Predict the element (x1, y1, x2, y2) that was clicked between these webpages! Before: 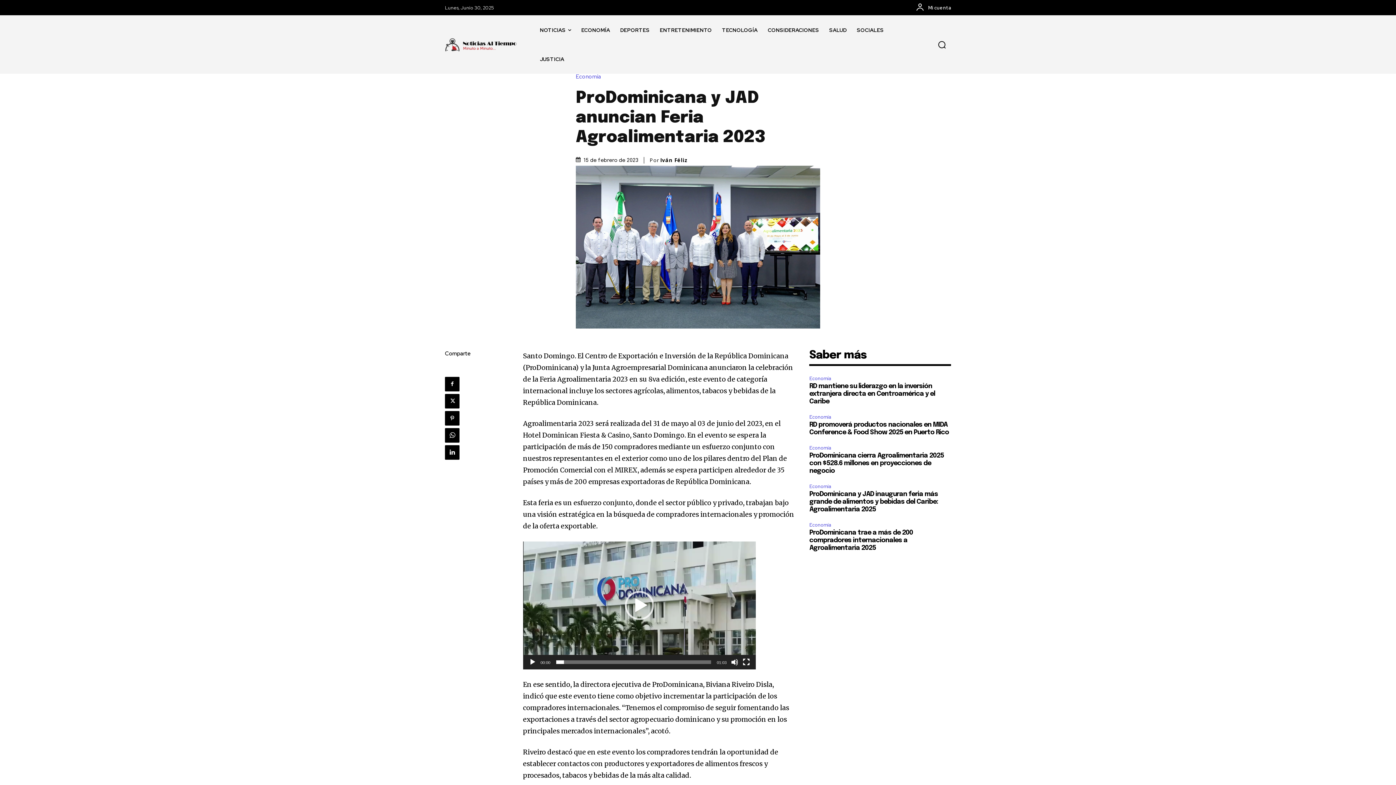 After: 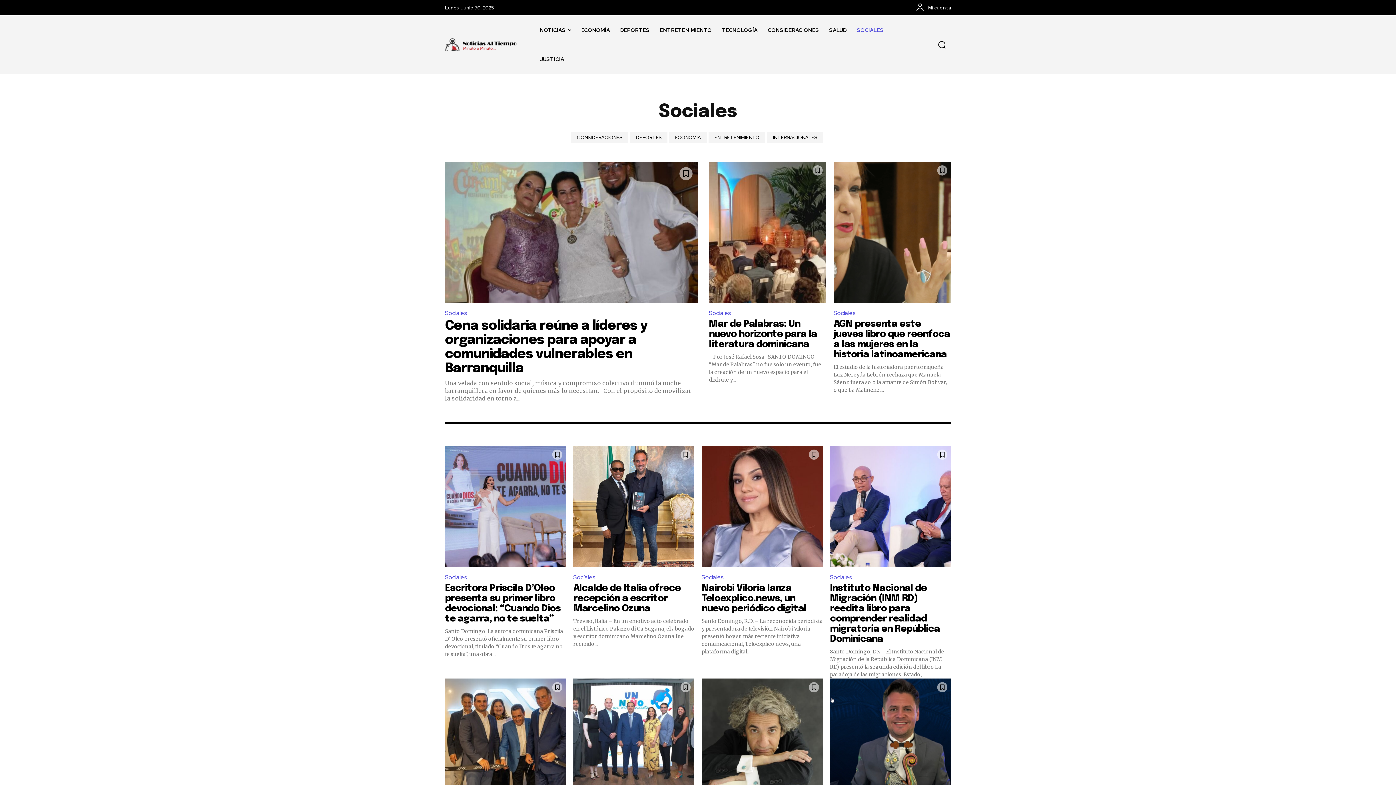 Action: bbox: (852, 15, 889, 44) label: SOCIALES